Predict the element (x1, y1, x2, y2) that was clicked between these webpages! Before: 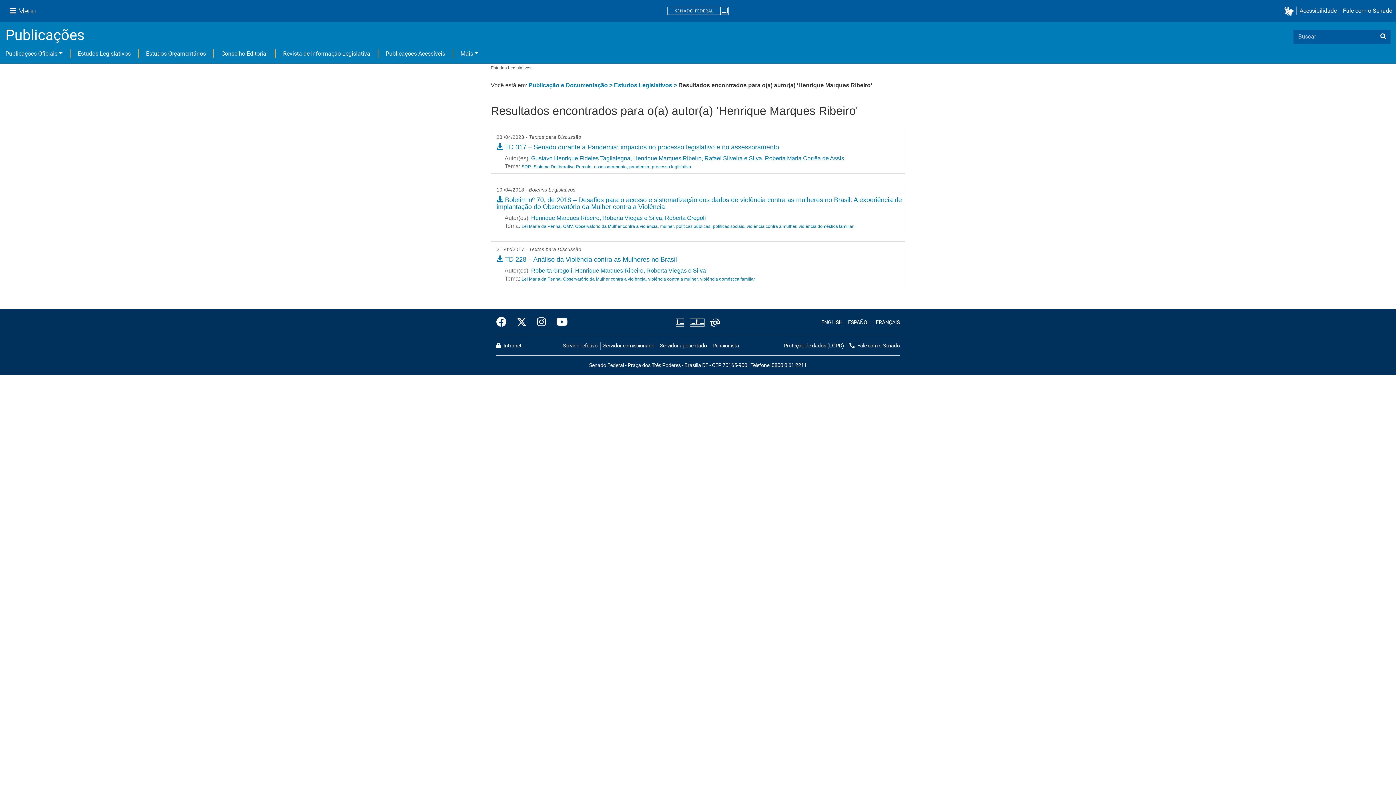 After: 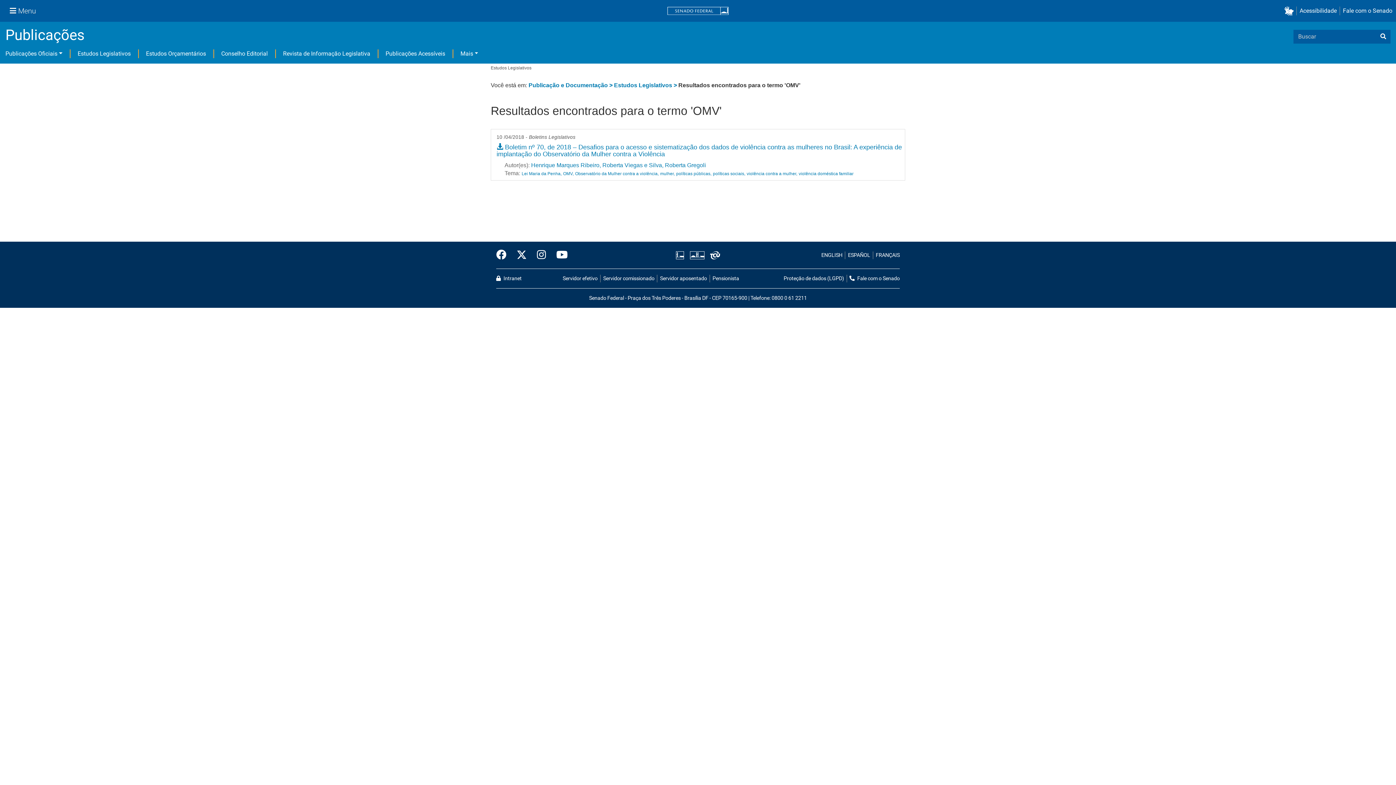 Action: bbox: (563, 224, 573, 229) label: OMV,